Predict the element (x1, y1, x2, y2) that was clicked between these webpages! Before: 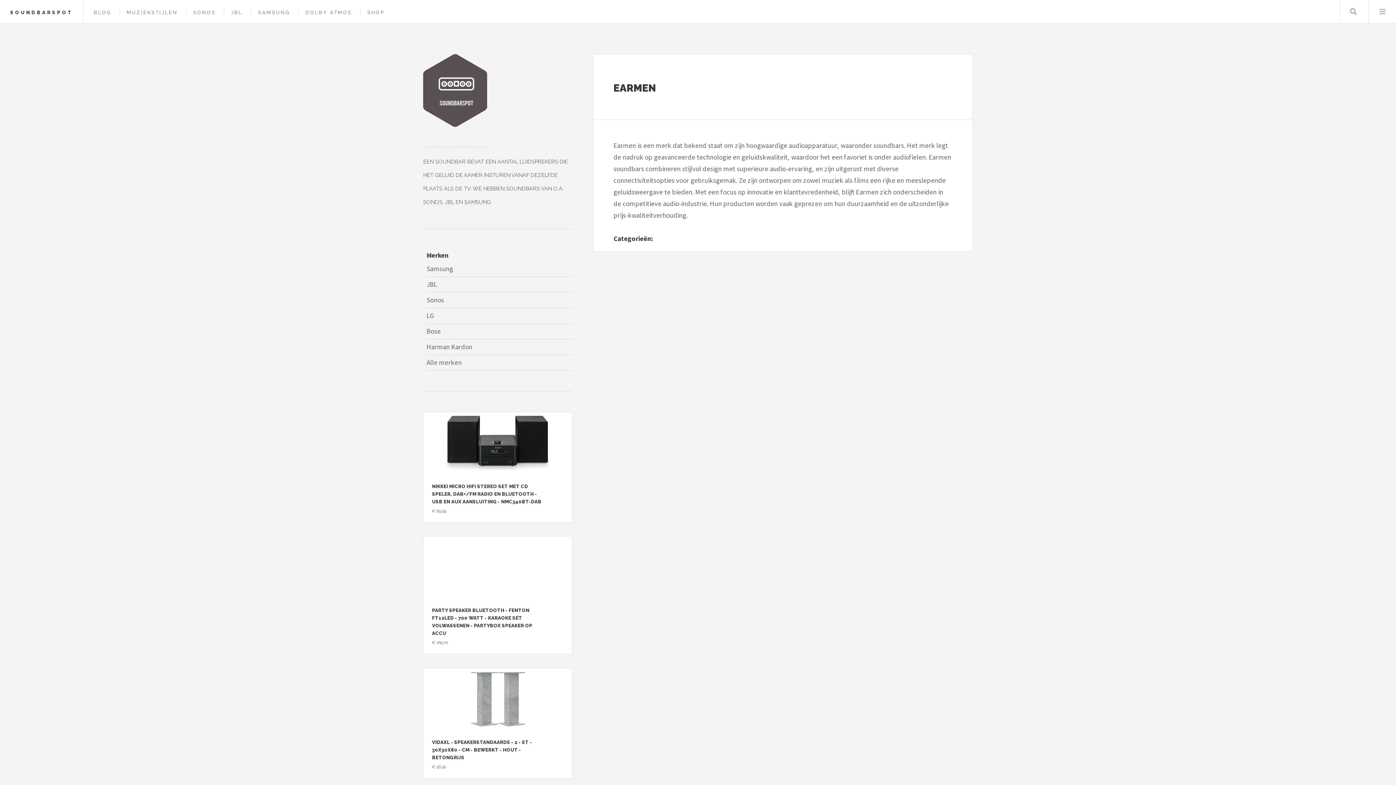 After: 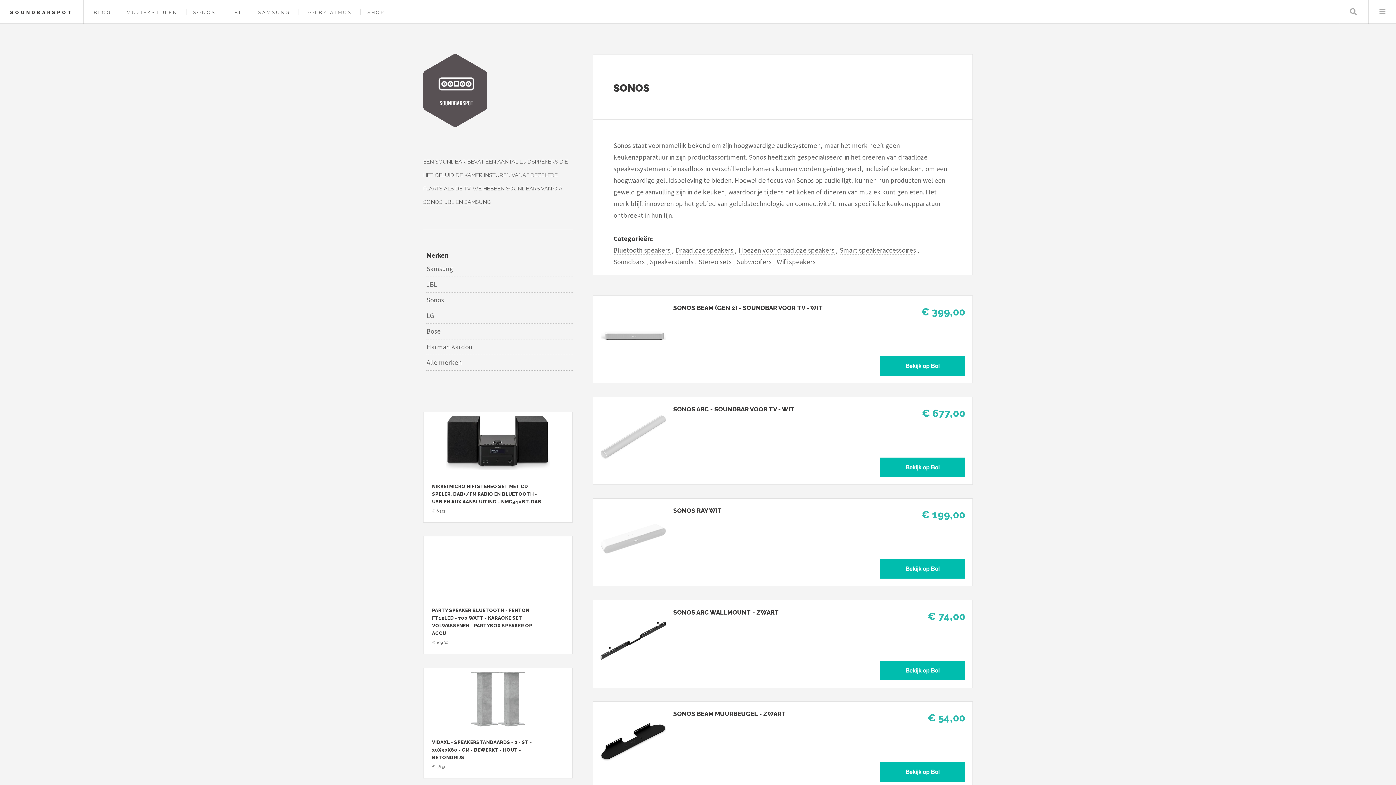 Action: label: SONOS bbox: (193, 9, 215, 15)